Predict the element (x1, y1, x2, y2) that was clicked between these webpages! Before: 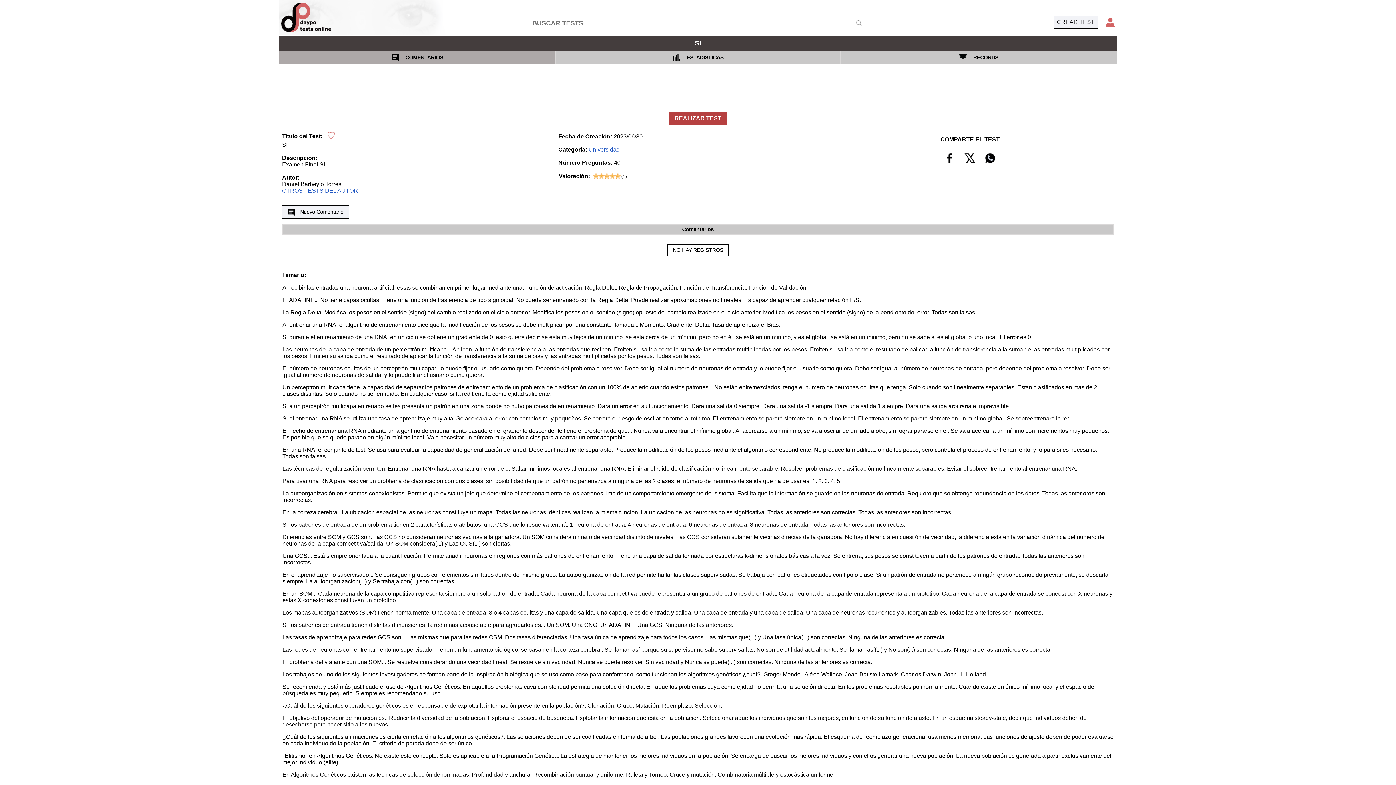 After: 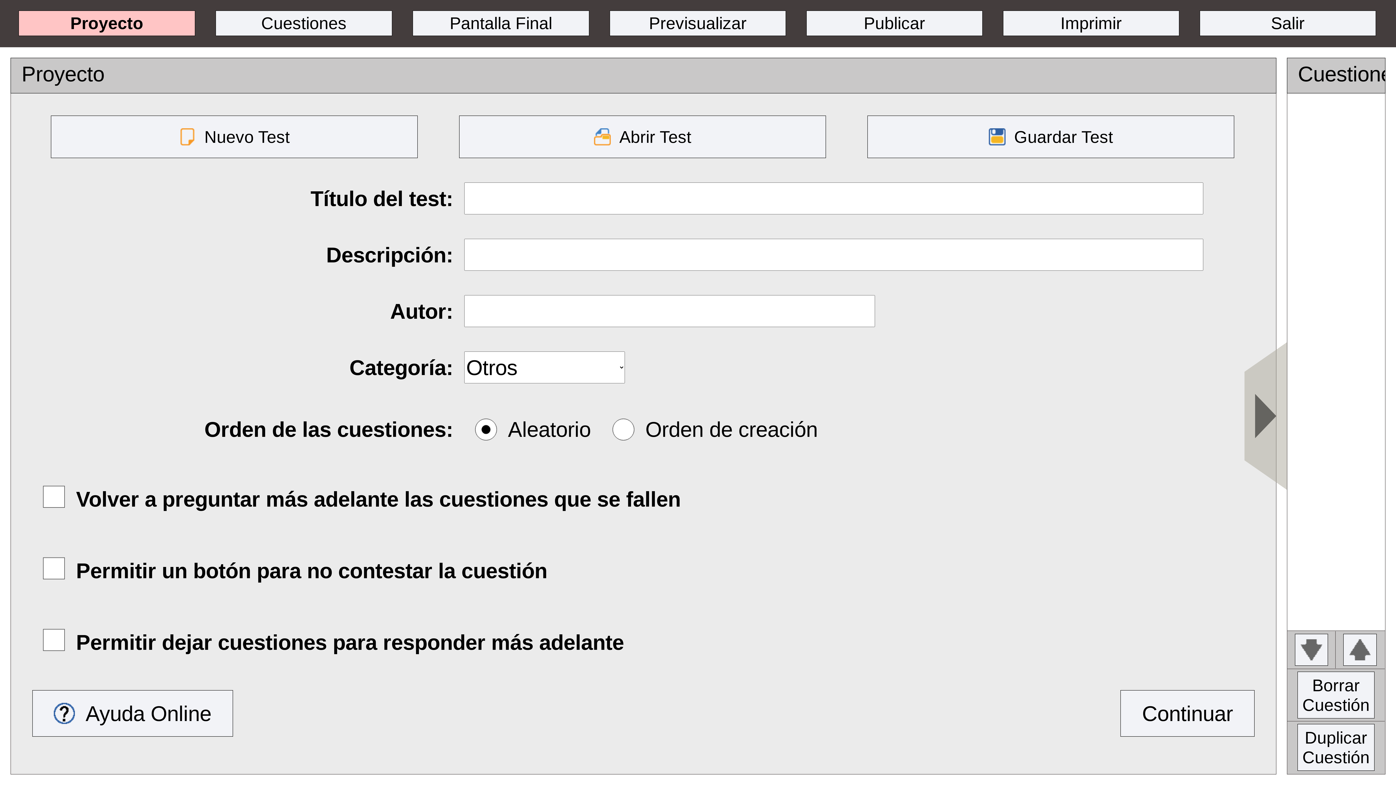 Action: label: CREAR TEST bbox: (1053, 15, 1098, 28)